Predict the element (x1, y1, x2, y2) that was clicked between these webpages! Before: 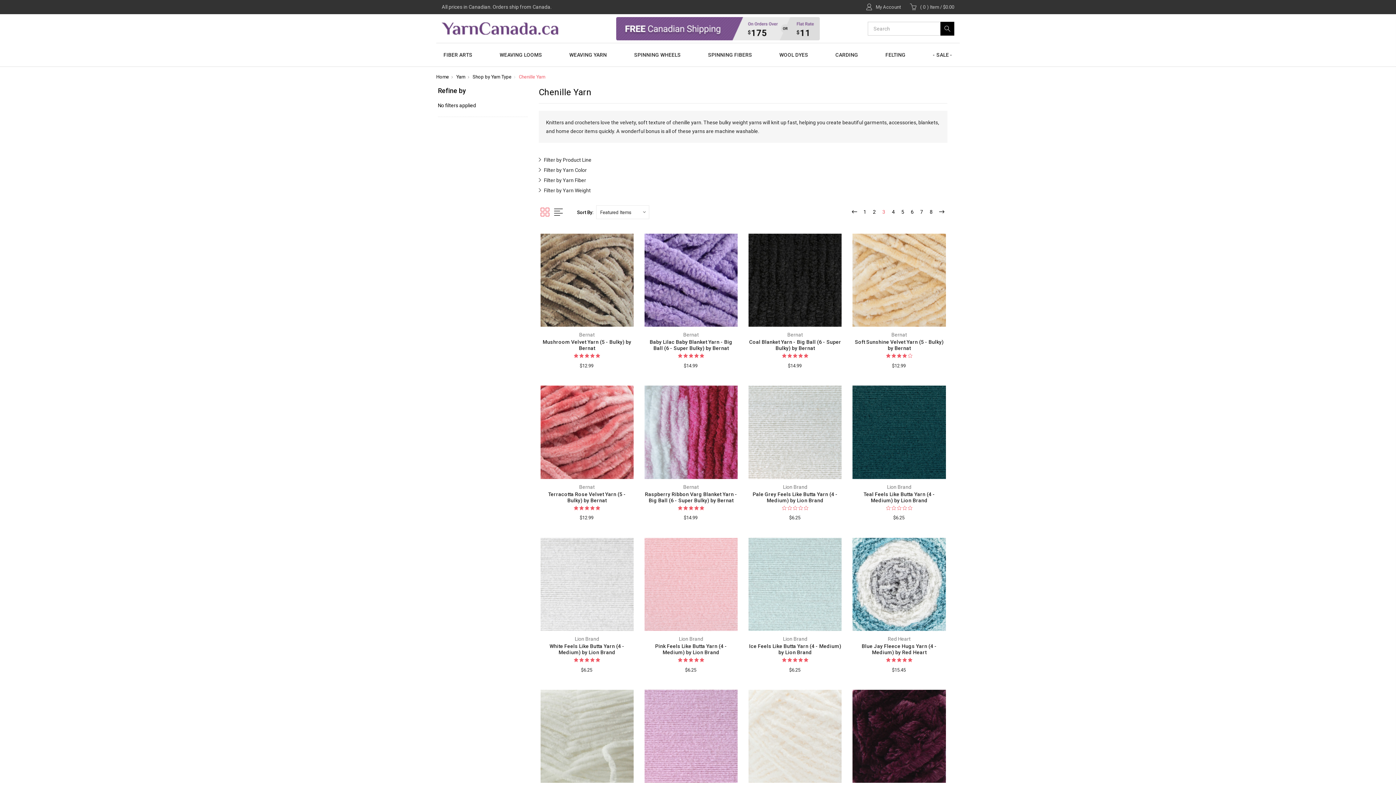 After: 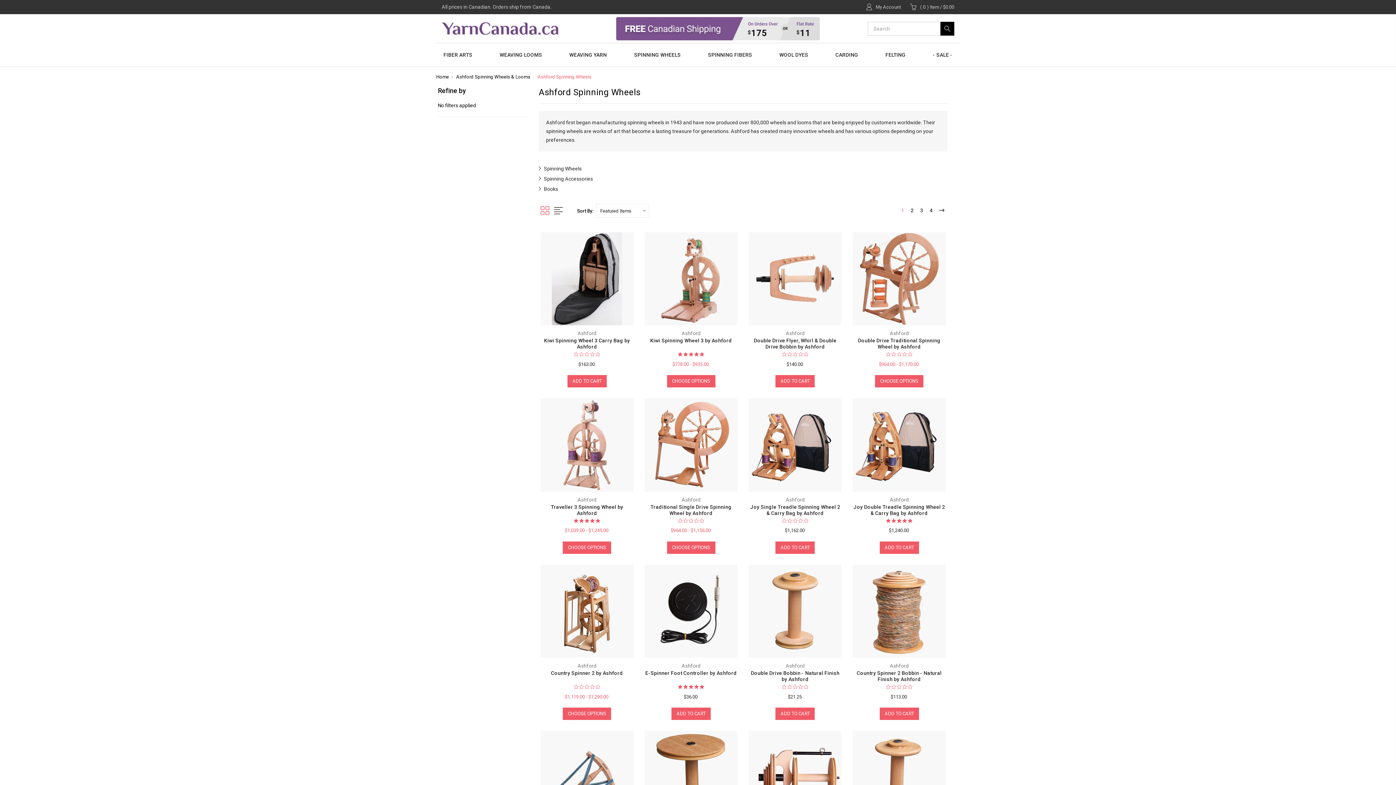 Action: label: SPINNING WHEELS bbox: (634, 52, 680, 66)